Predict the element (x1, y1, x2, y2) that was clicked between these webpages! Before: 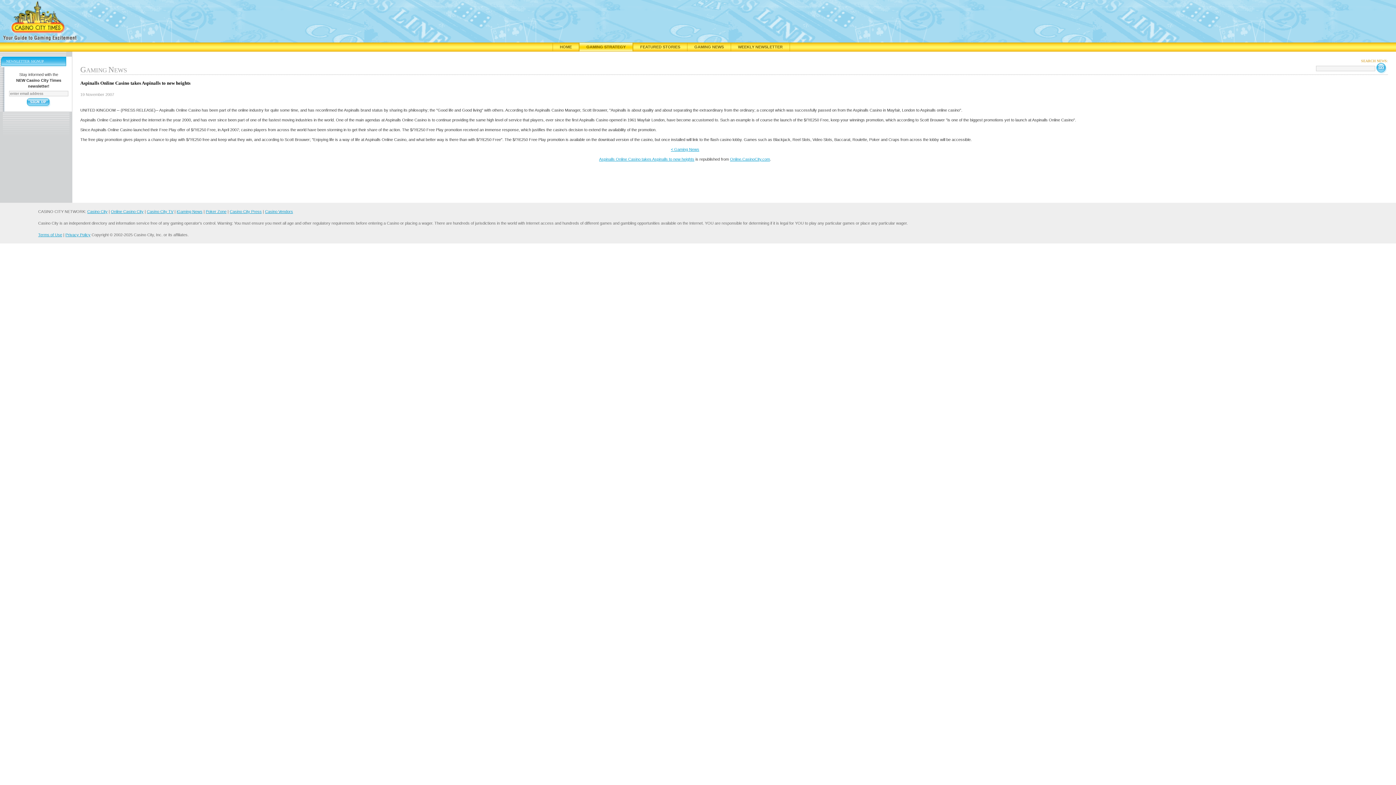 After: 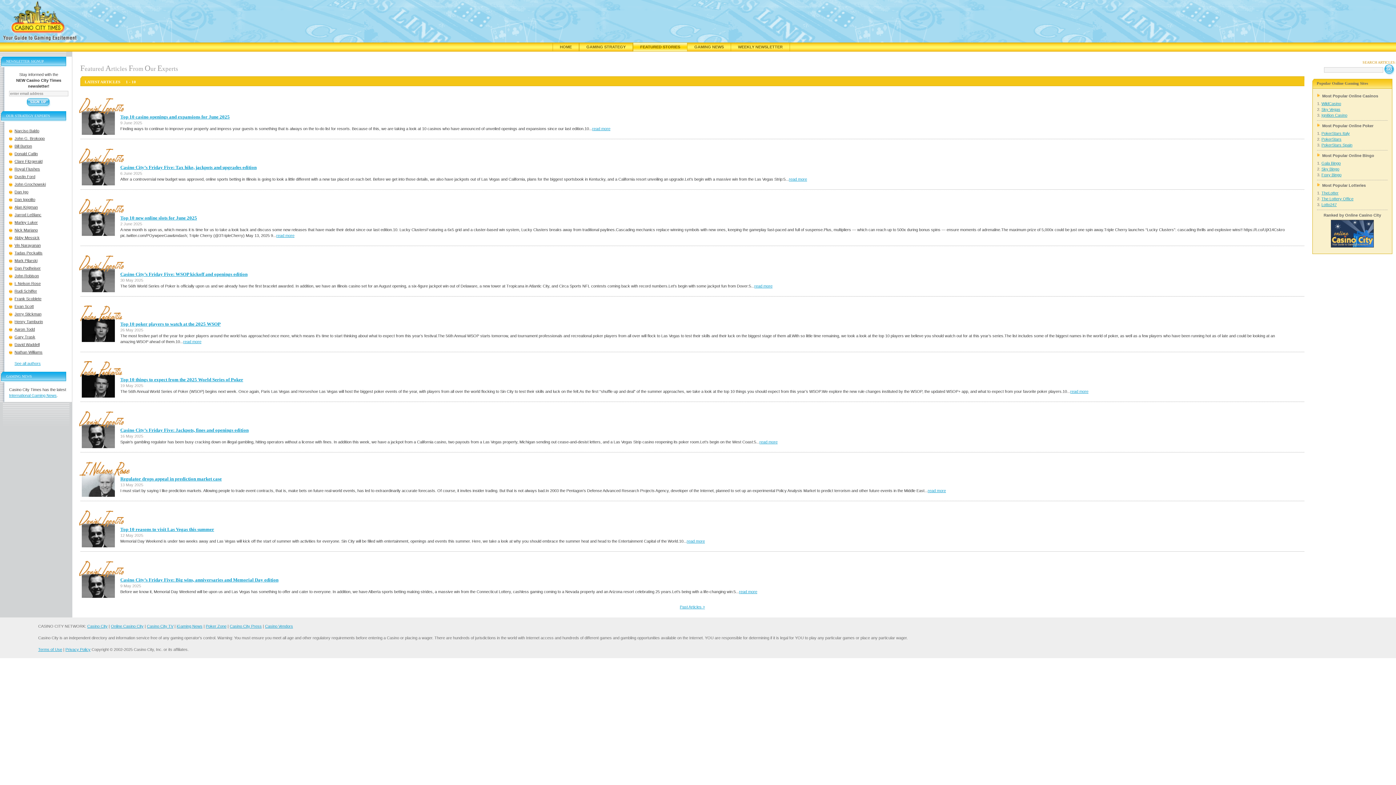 Action: label: FEATURED STORIES bbox: (633, 42, 687, 51)